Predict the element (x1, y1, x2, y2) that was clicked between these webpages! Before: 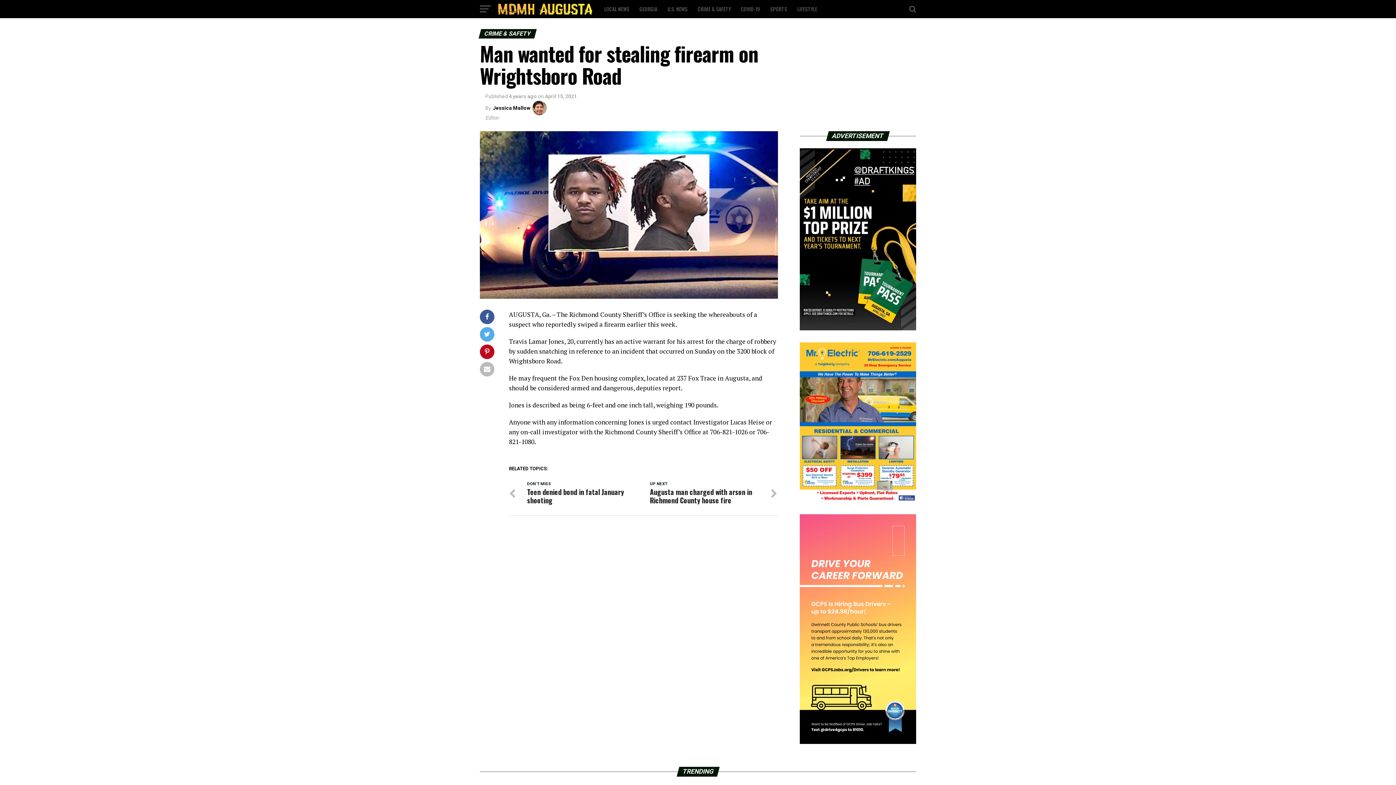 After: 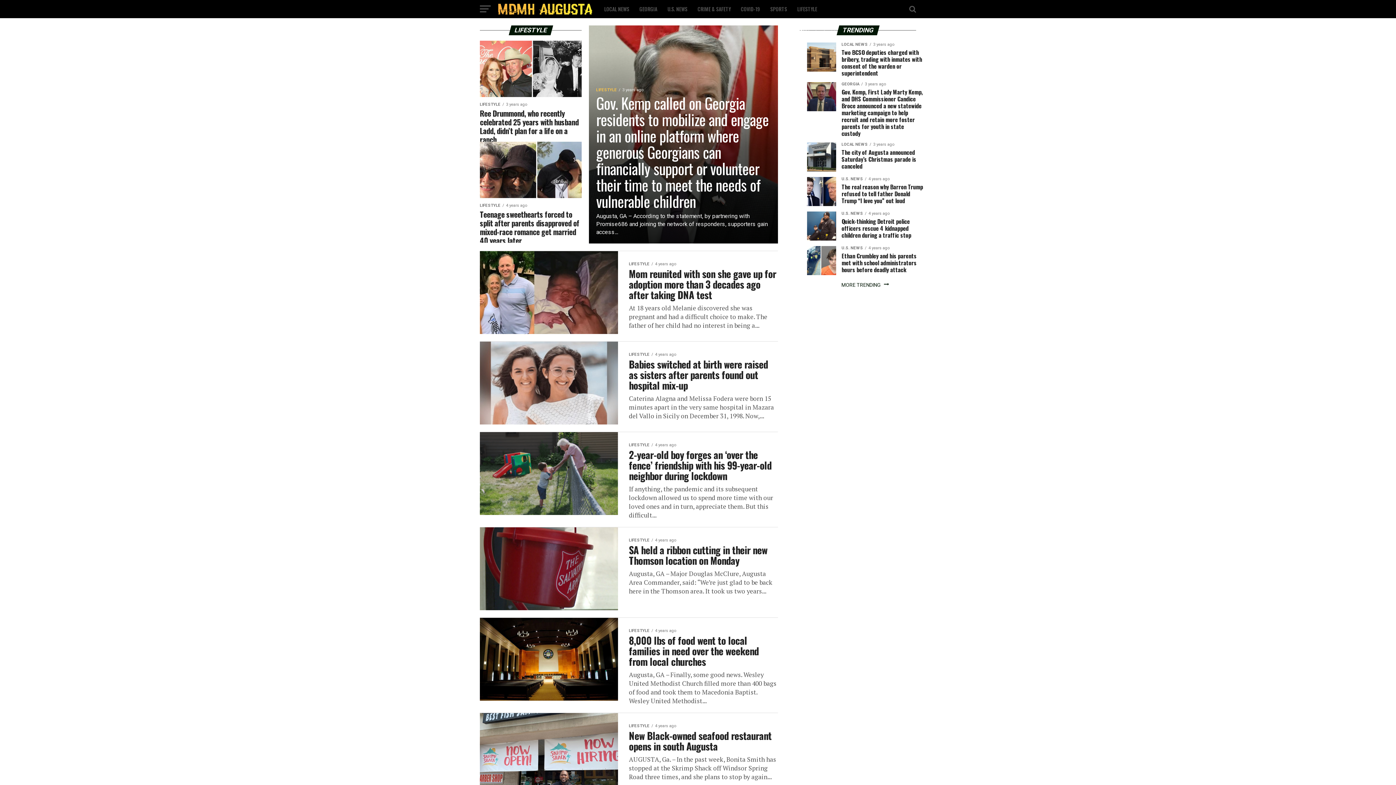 Action: label: LIFESTYLE bbox: (793, 0, 821, 18)